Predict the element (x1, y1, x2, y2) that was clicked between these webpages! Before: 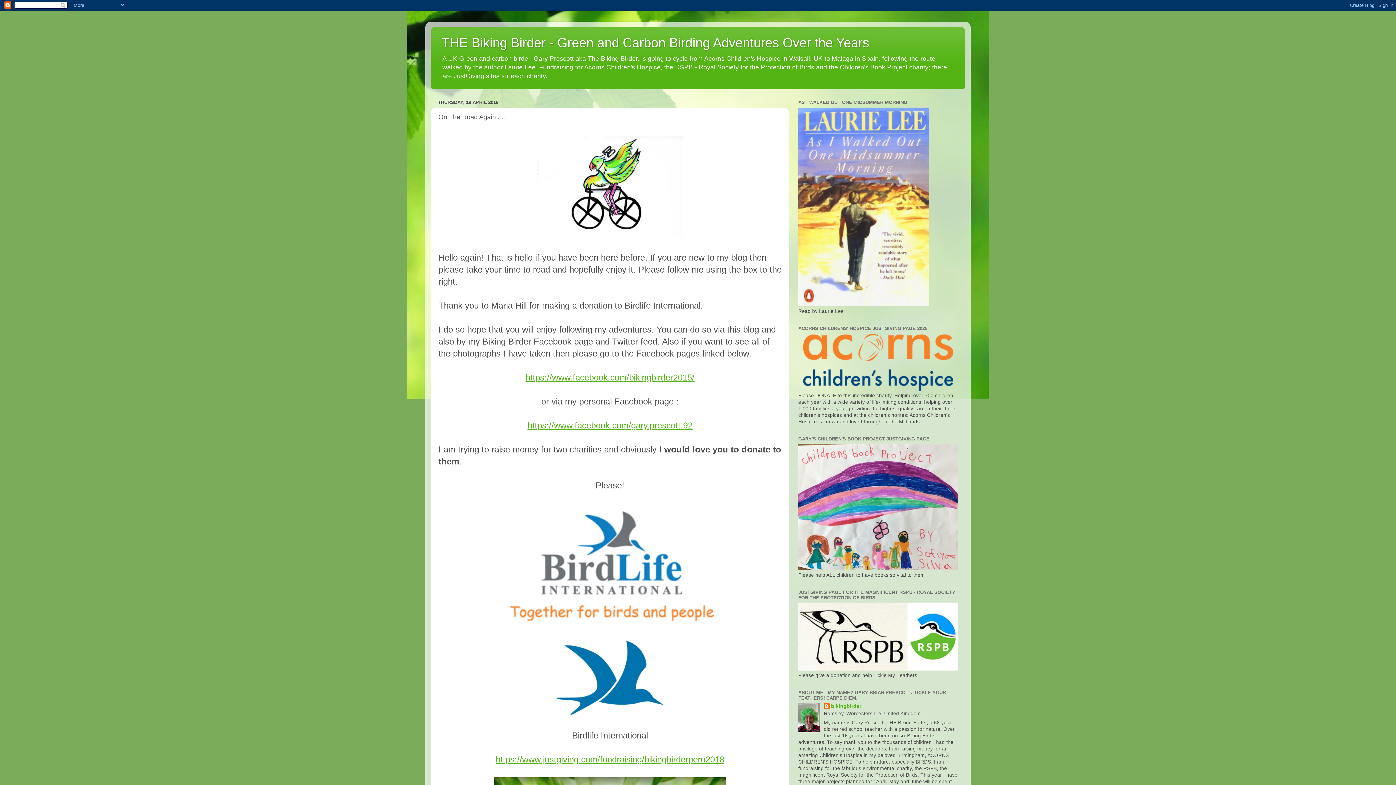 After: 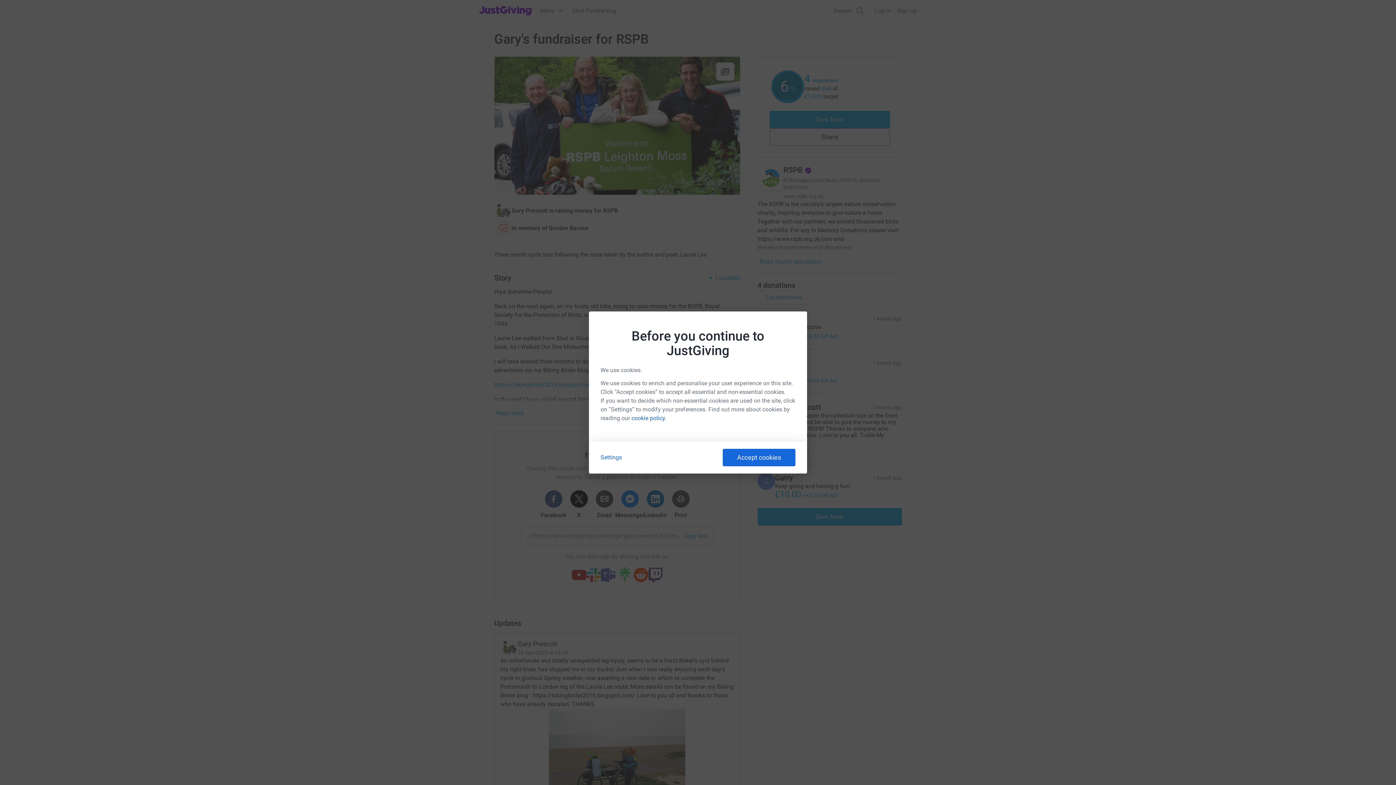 Action: bbox: (798, 666, 958, 672)